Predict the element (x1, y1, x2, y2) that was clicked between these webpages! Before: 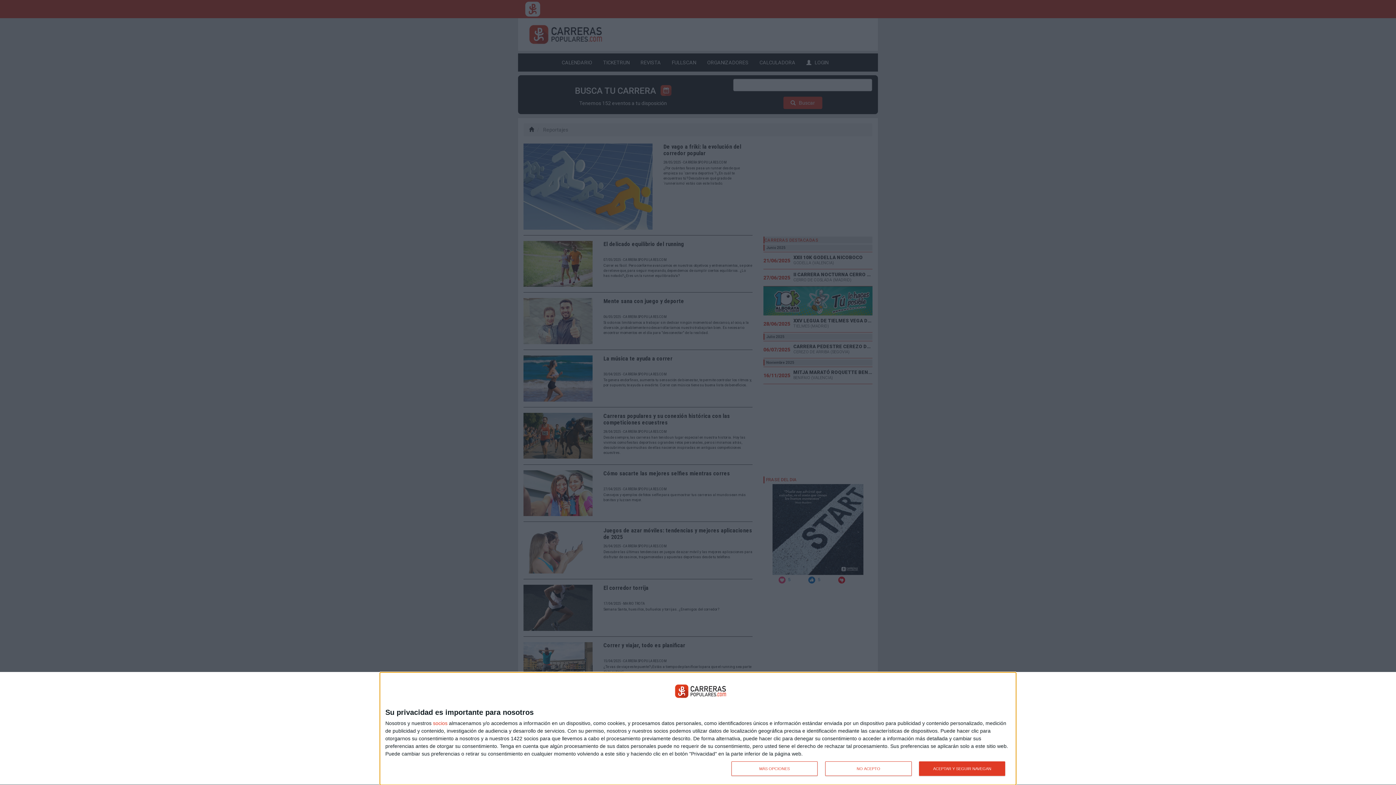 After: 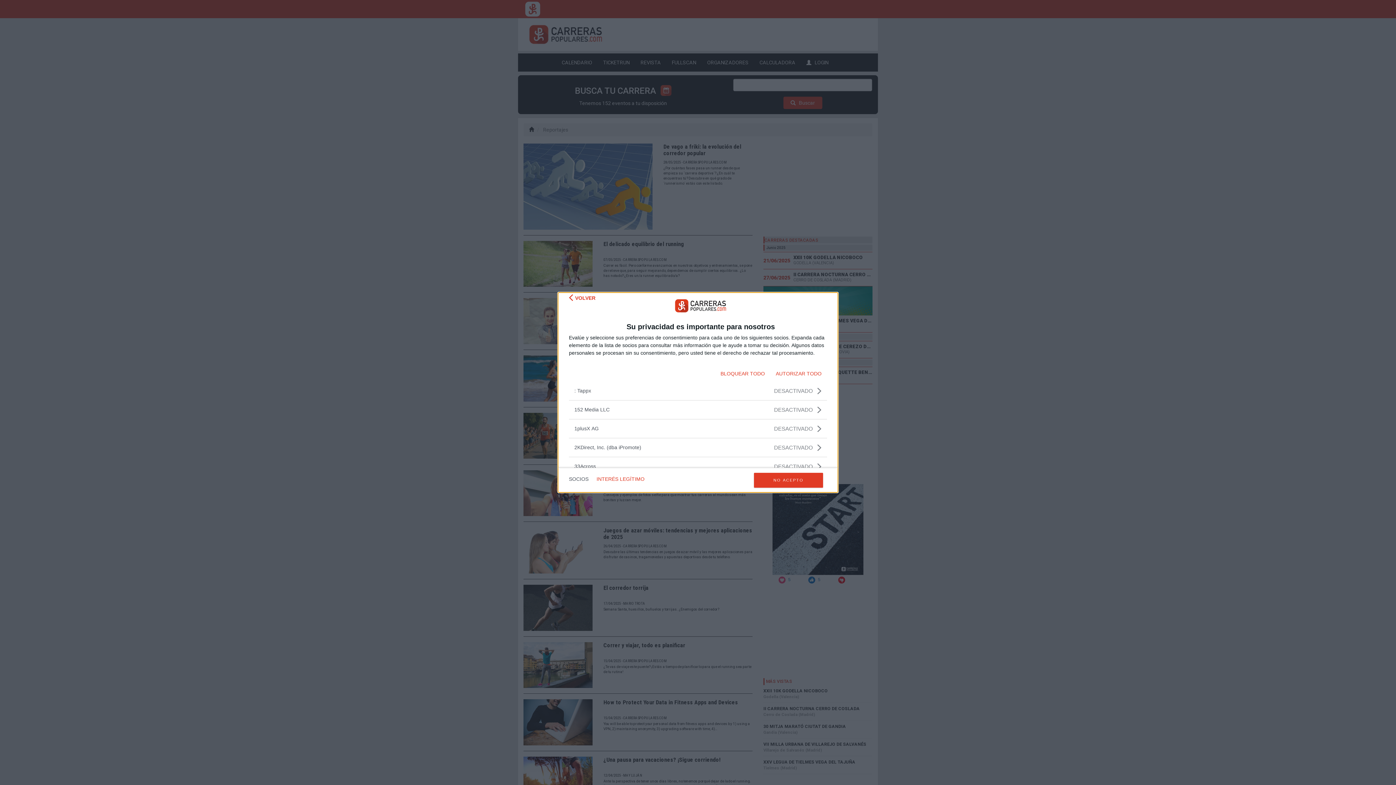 Action: label: socios bbox: (433, 720, 447, 726)